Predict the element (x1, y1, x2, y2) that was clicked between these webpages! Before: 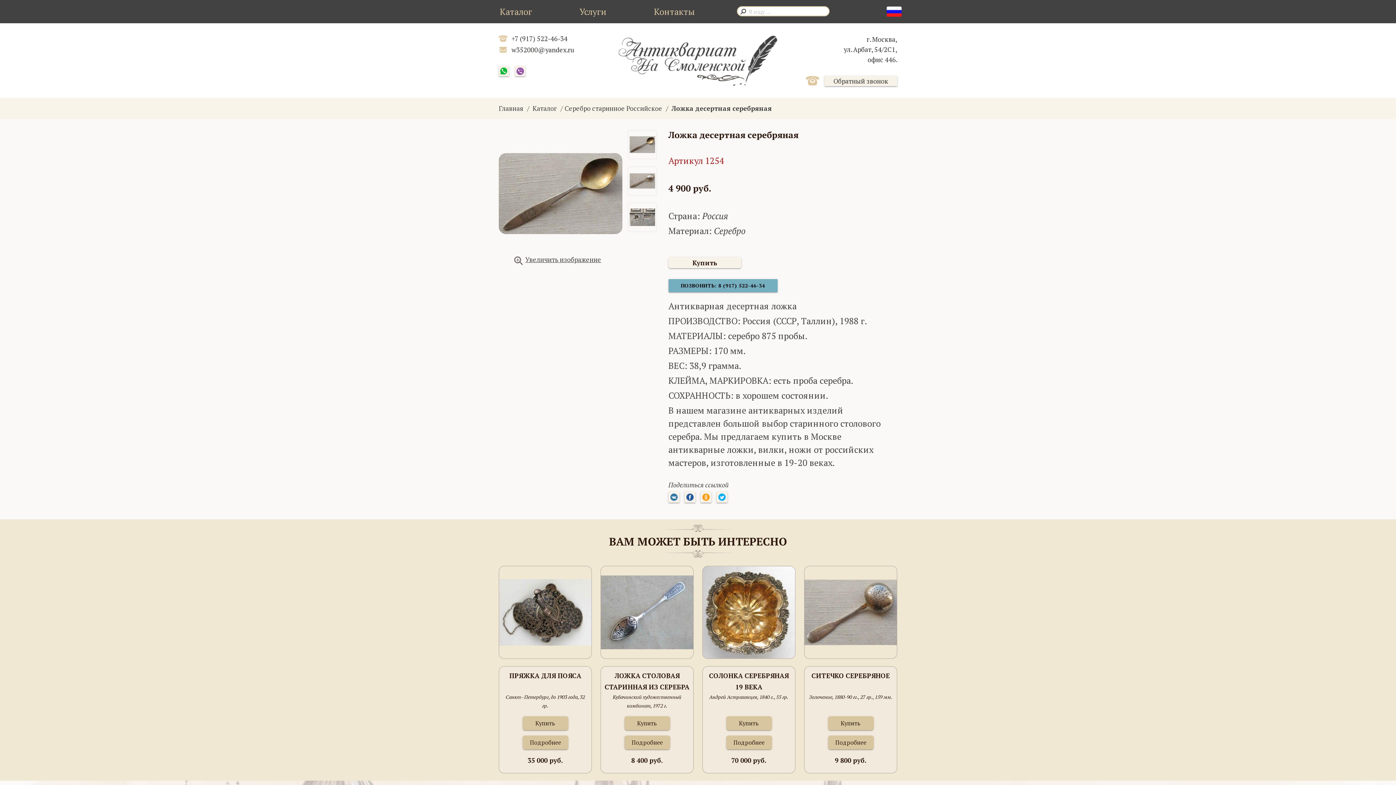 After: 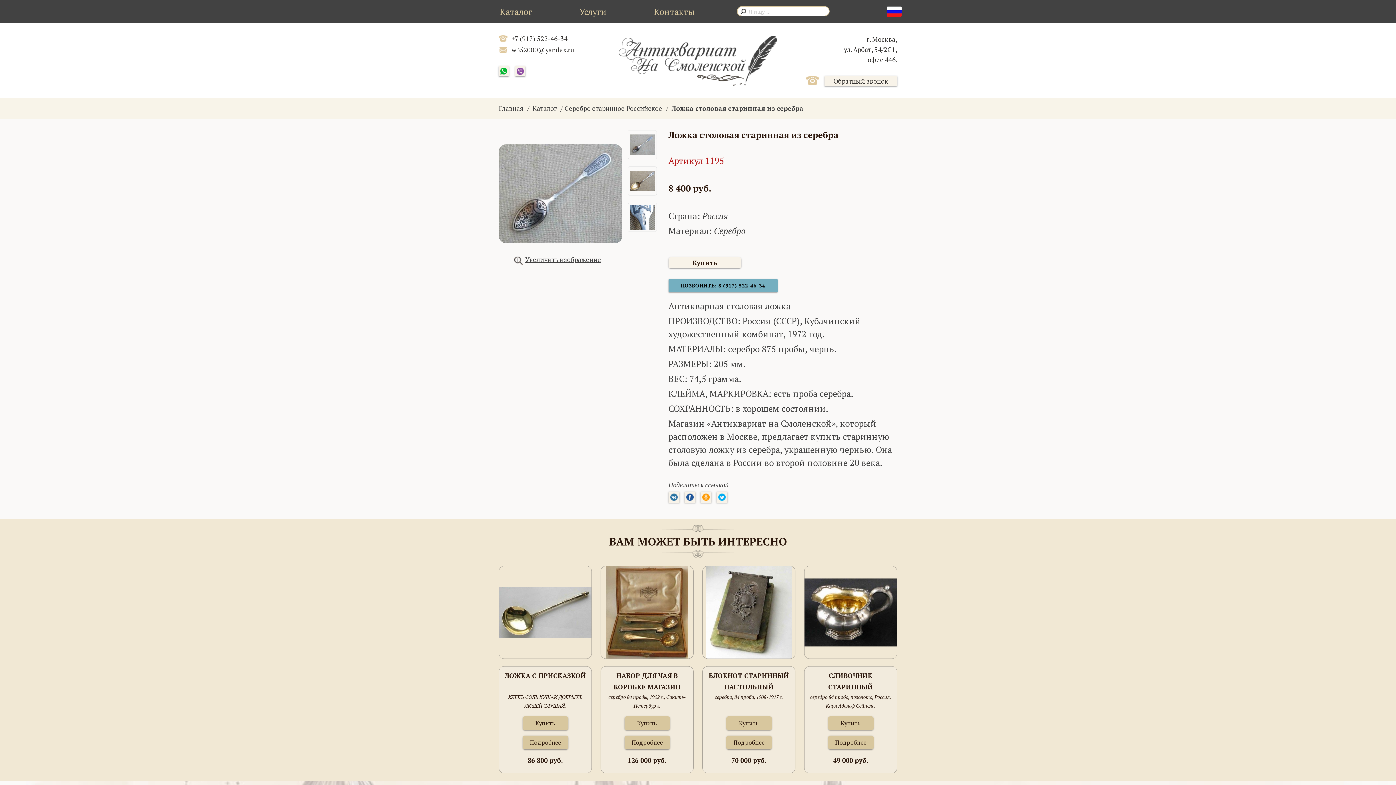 Action: bbox: (624, 736, 670, 749) label: Подробнее